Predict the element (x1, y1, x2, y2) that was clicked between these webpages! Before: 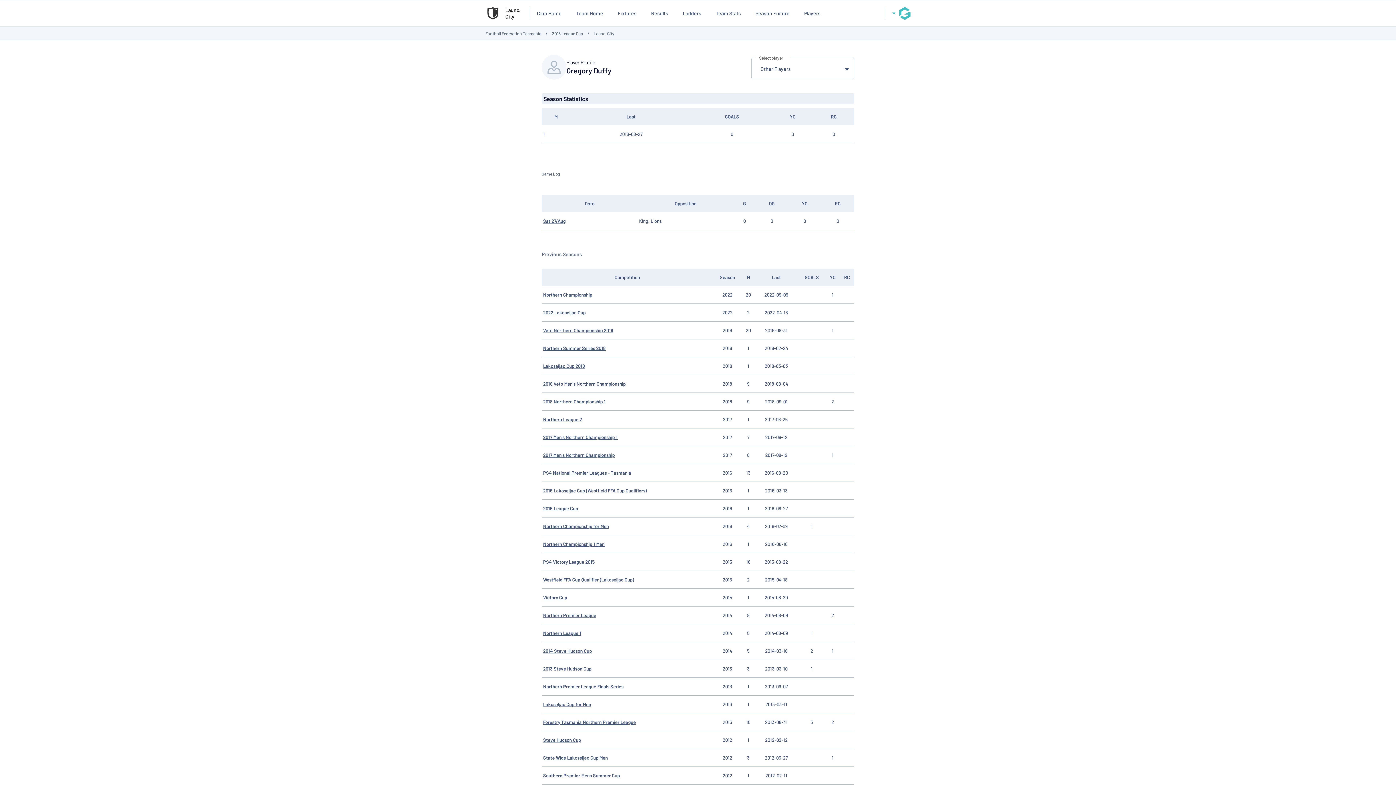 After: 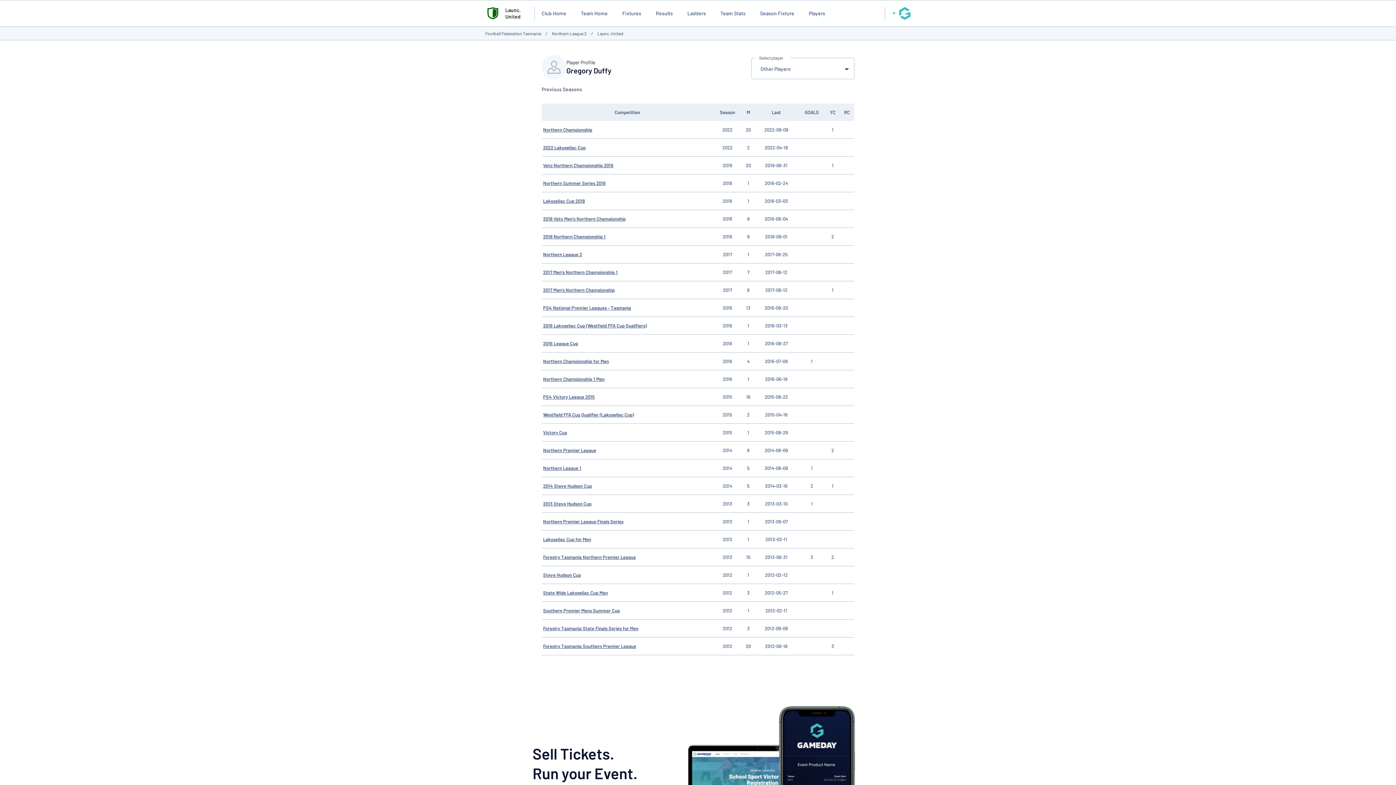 Action: bbox: (543, 416, 582, 422) label: Northern League 2